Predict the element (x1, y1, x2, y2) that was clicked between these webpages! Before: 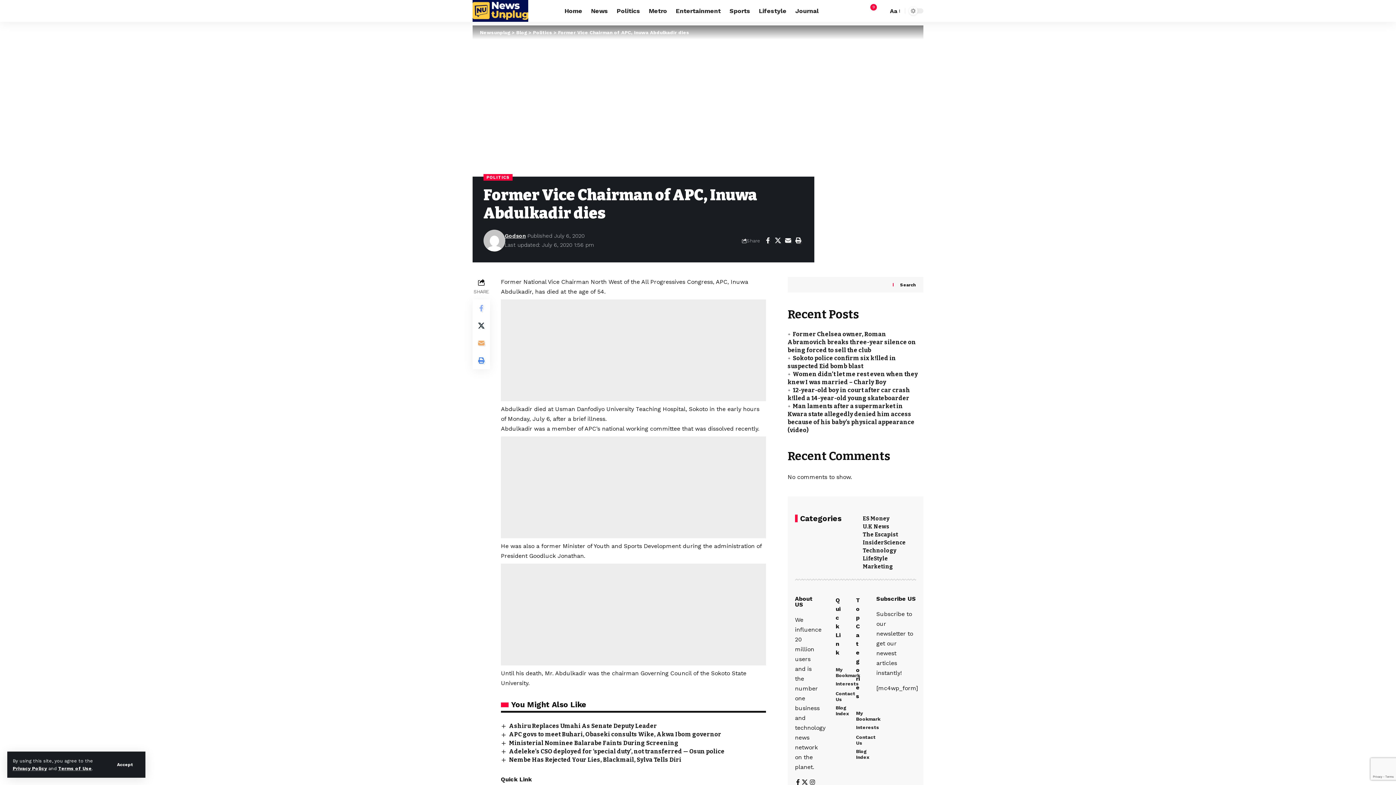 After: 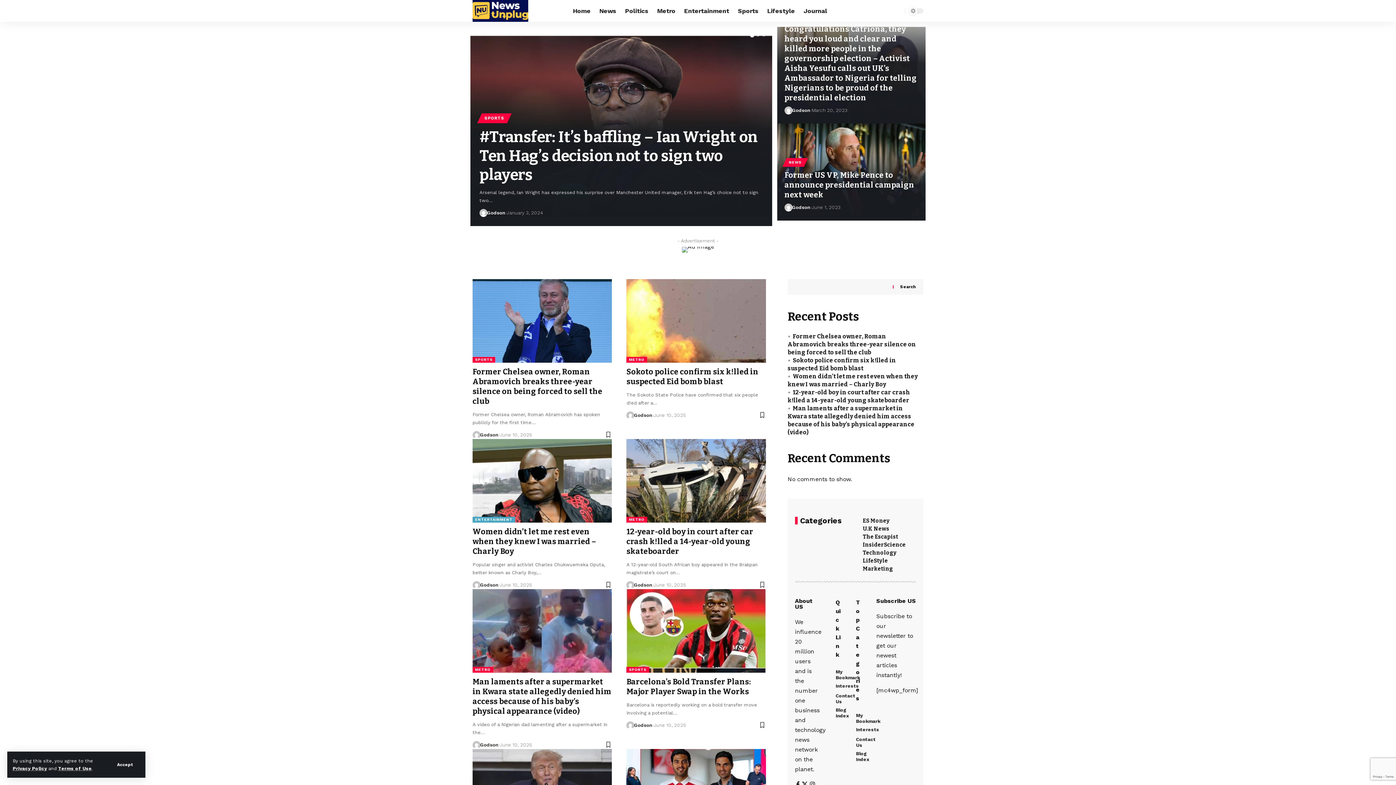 Action: bbox: (856, 749, 869, 754) label: Blog Index